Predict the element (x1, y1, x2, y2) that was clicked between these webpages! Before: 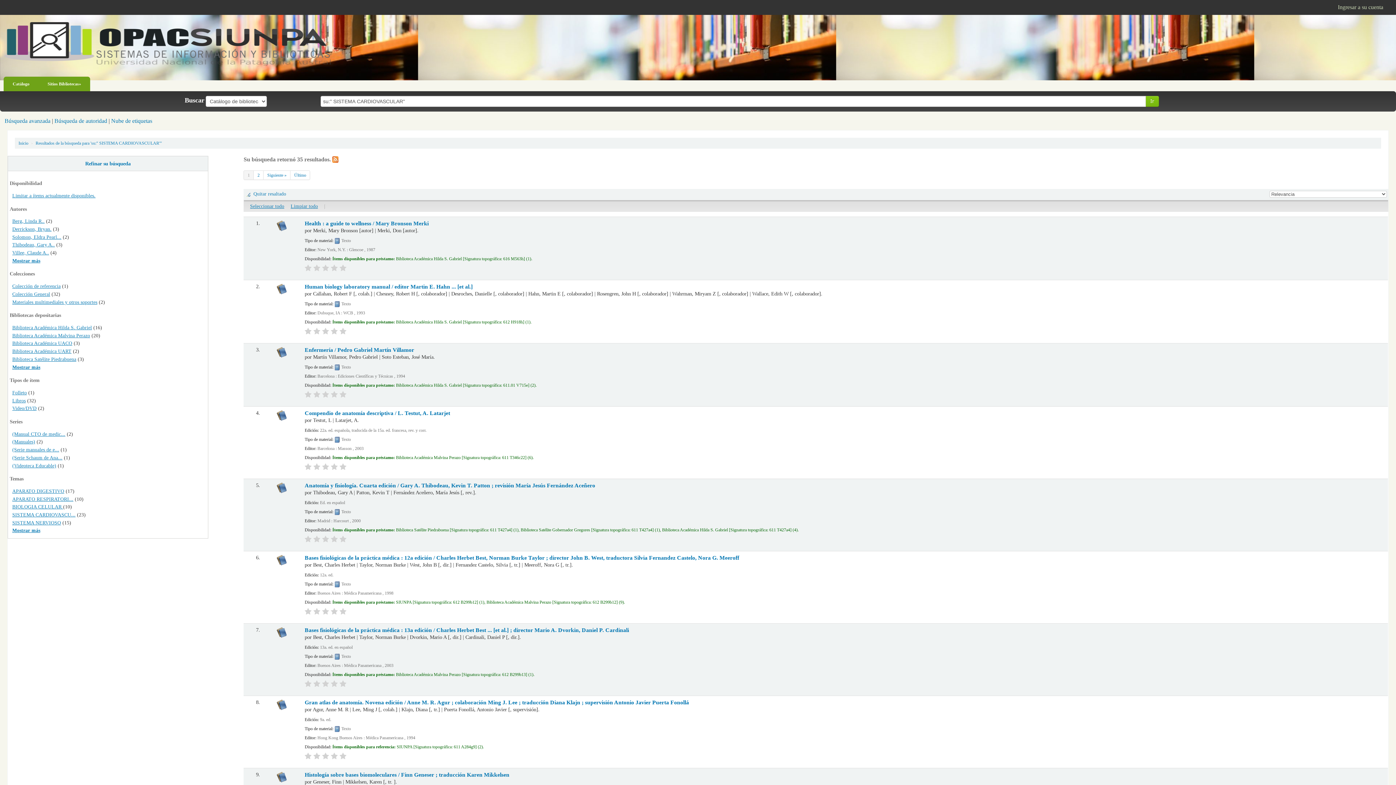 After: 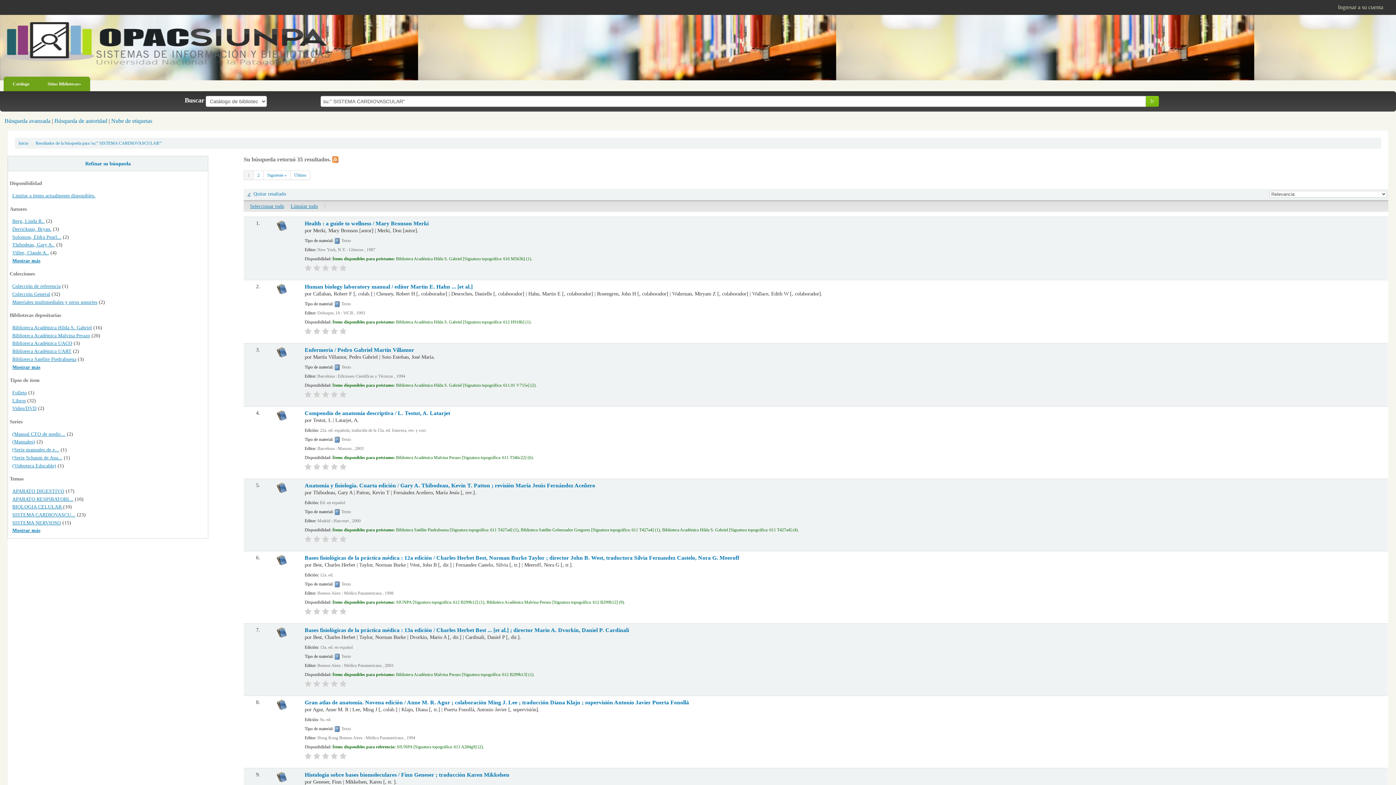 Action: bbox: (313, 391, 320, 398)